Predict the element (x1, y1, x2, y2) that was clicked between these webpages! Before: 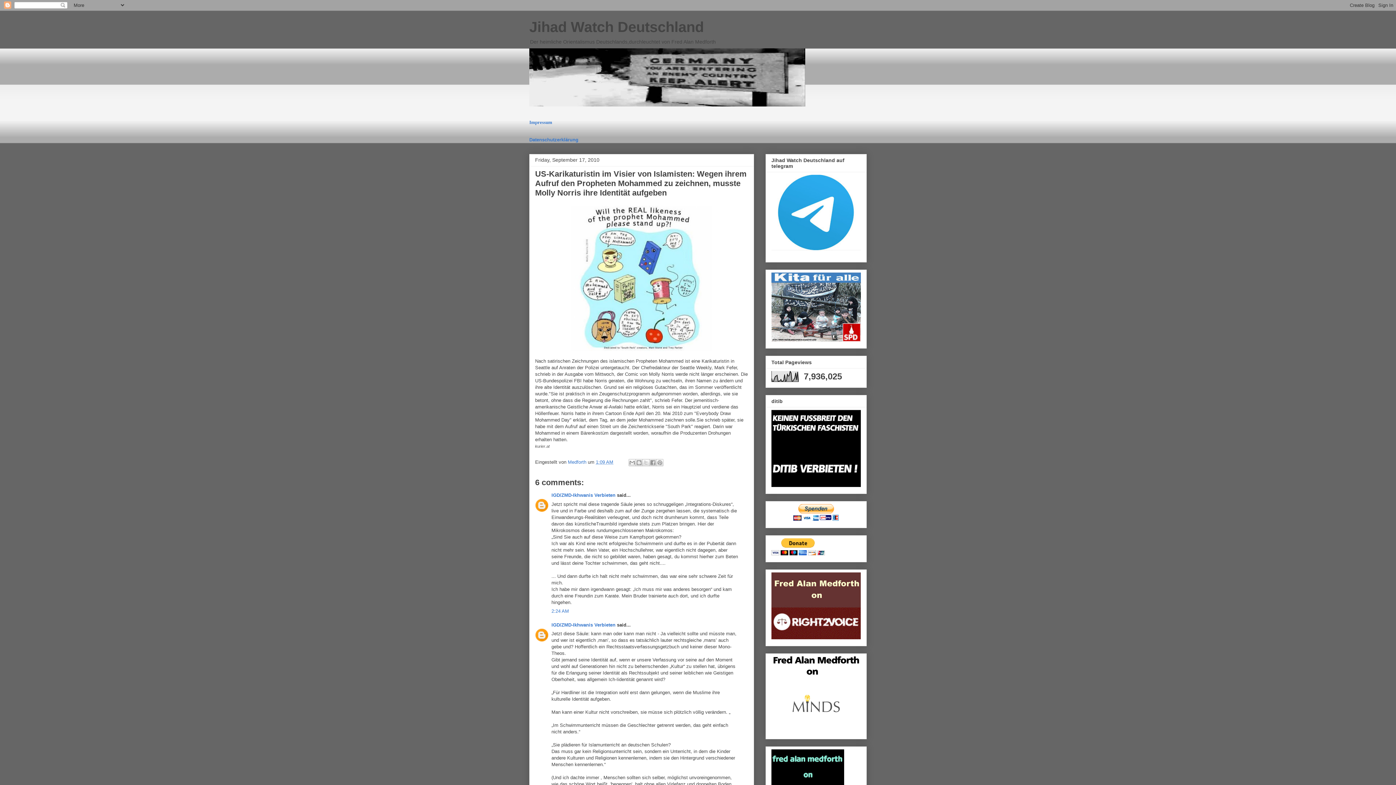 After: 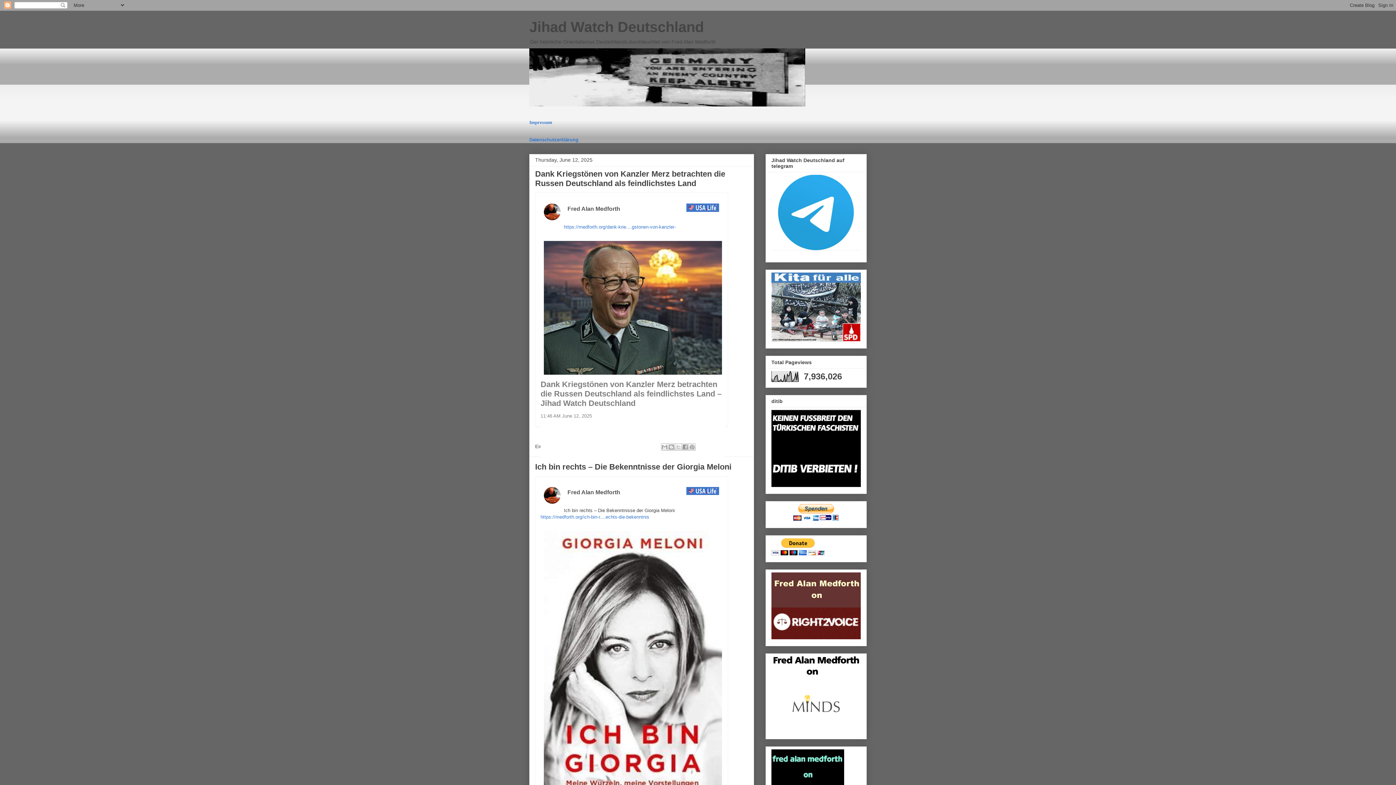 Action: label: Jihad Watch Deutschland bbox: (529, 18, 704, 34)